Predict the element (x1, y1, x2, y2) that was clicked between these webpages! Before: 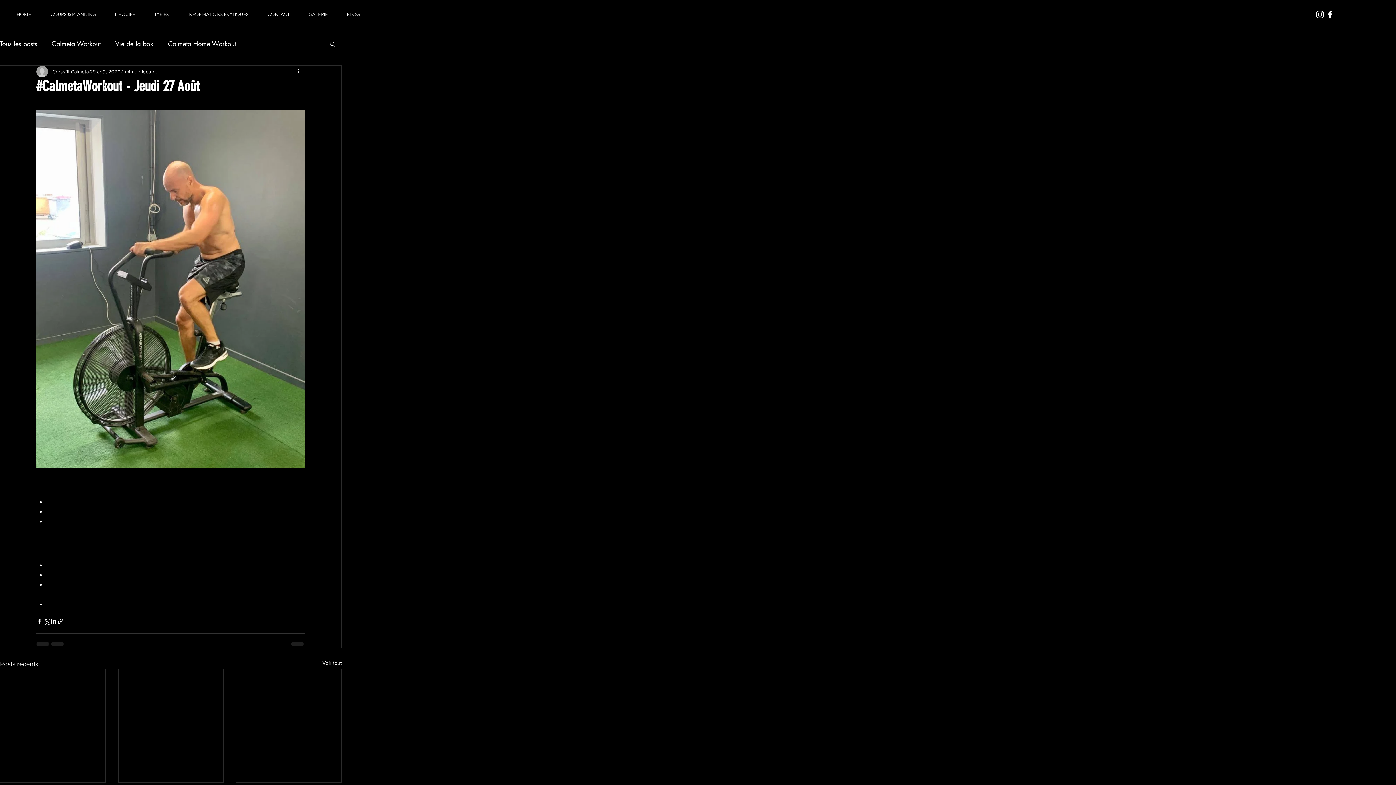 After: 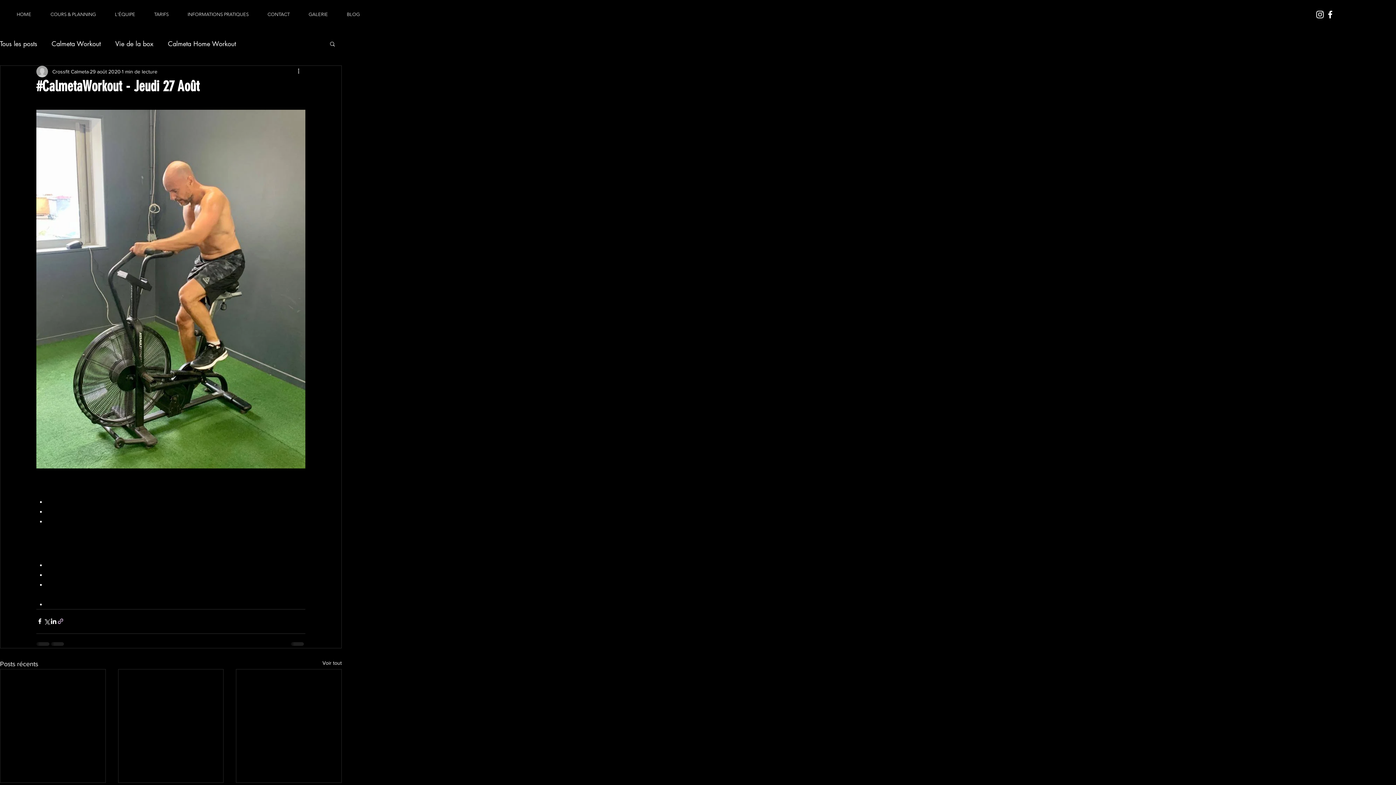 Action: label: Partager via le lien bbox: (57, 618, 64, 625)